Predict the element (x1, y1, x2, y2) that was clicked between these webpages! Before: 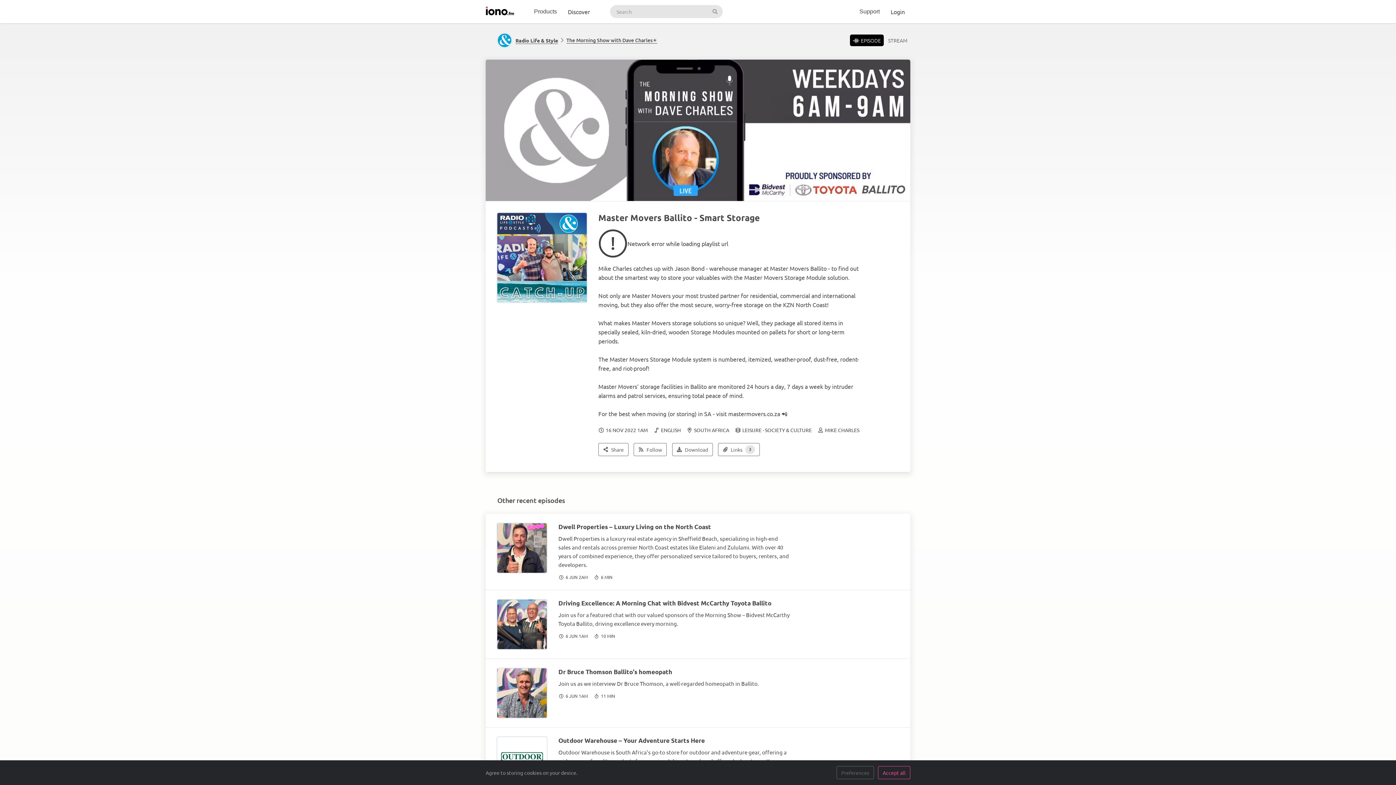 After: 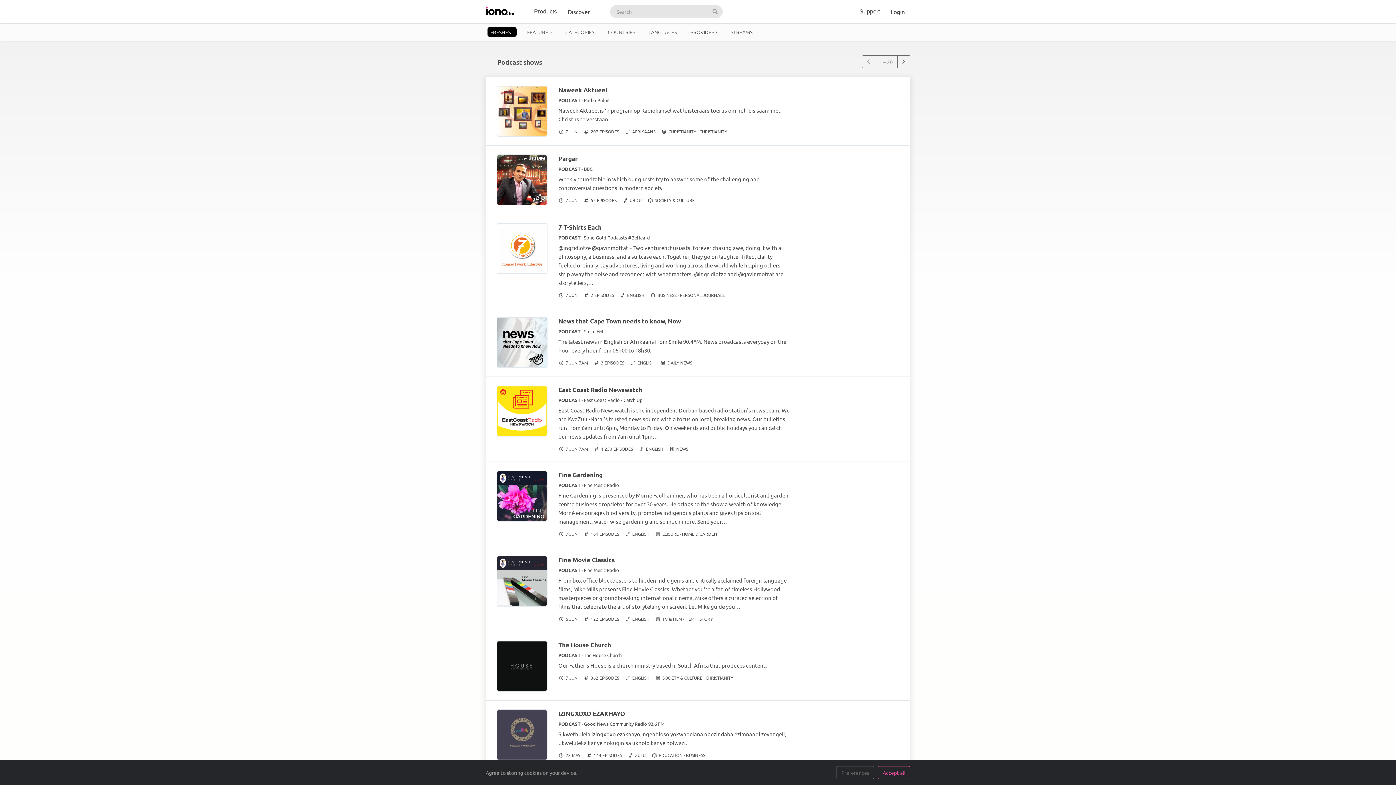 Action: bbox: (562, 0, 595, 23) label: Discover